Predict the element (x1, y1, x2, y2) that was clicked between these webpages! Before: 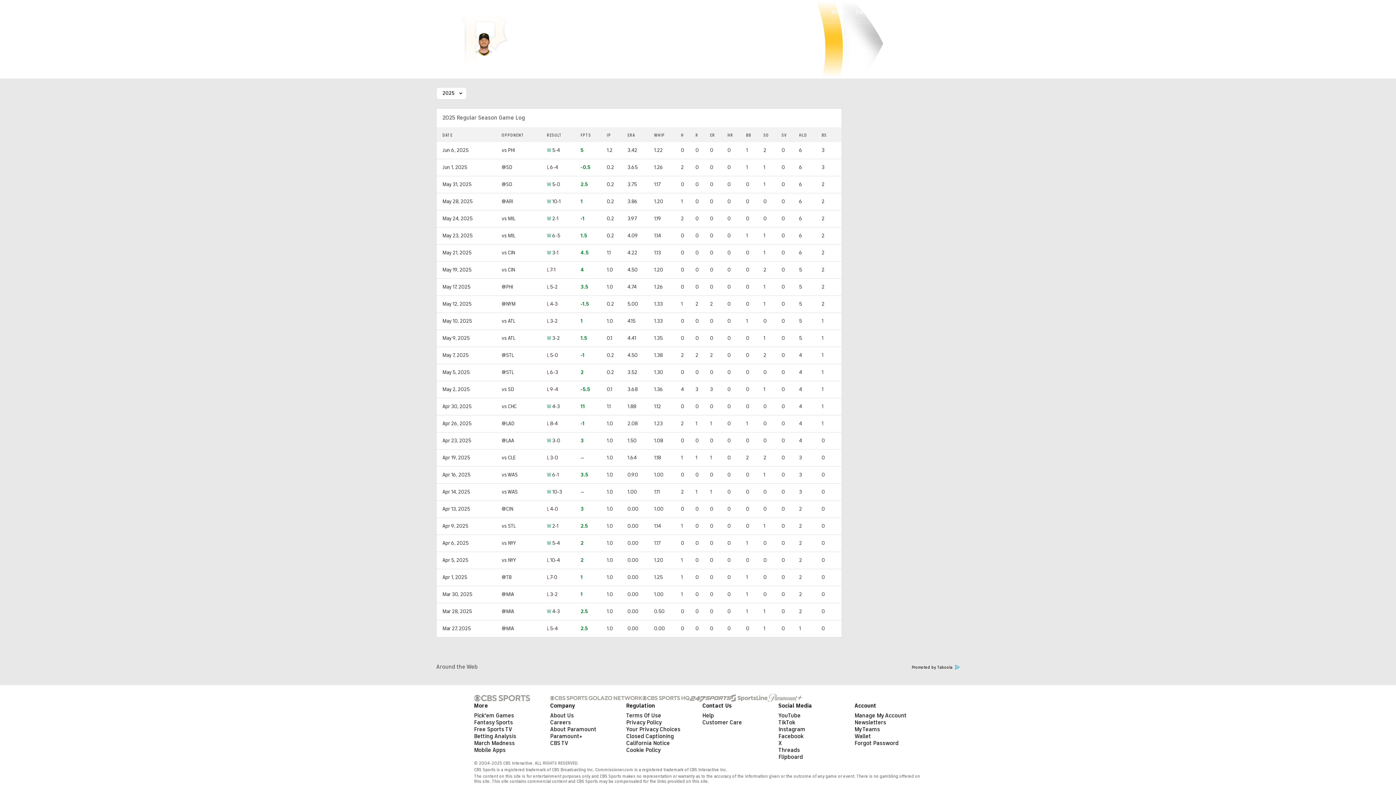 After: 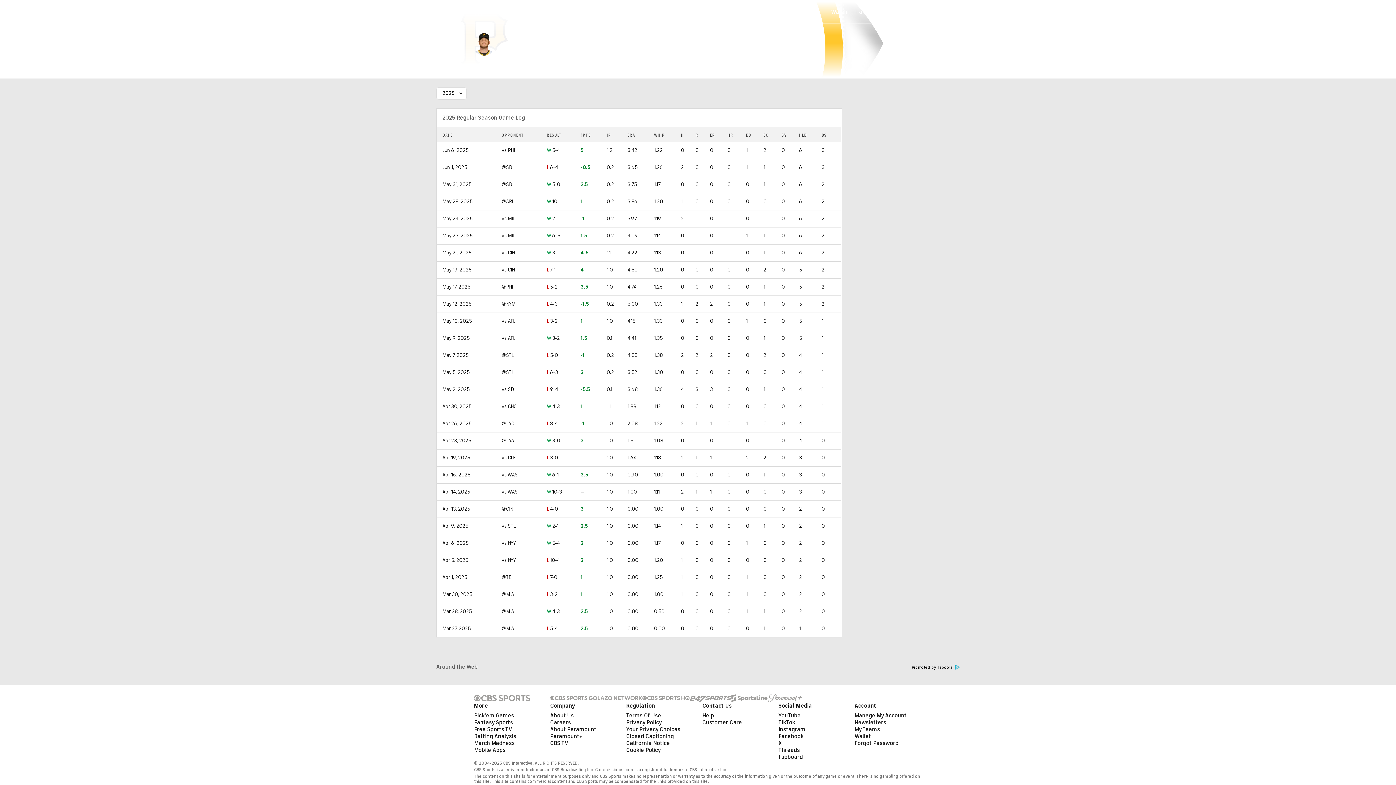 Action: bbox: (768, 722, 802, 730)